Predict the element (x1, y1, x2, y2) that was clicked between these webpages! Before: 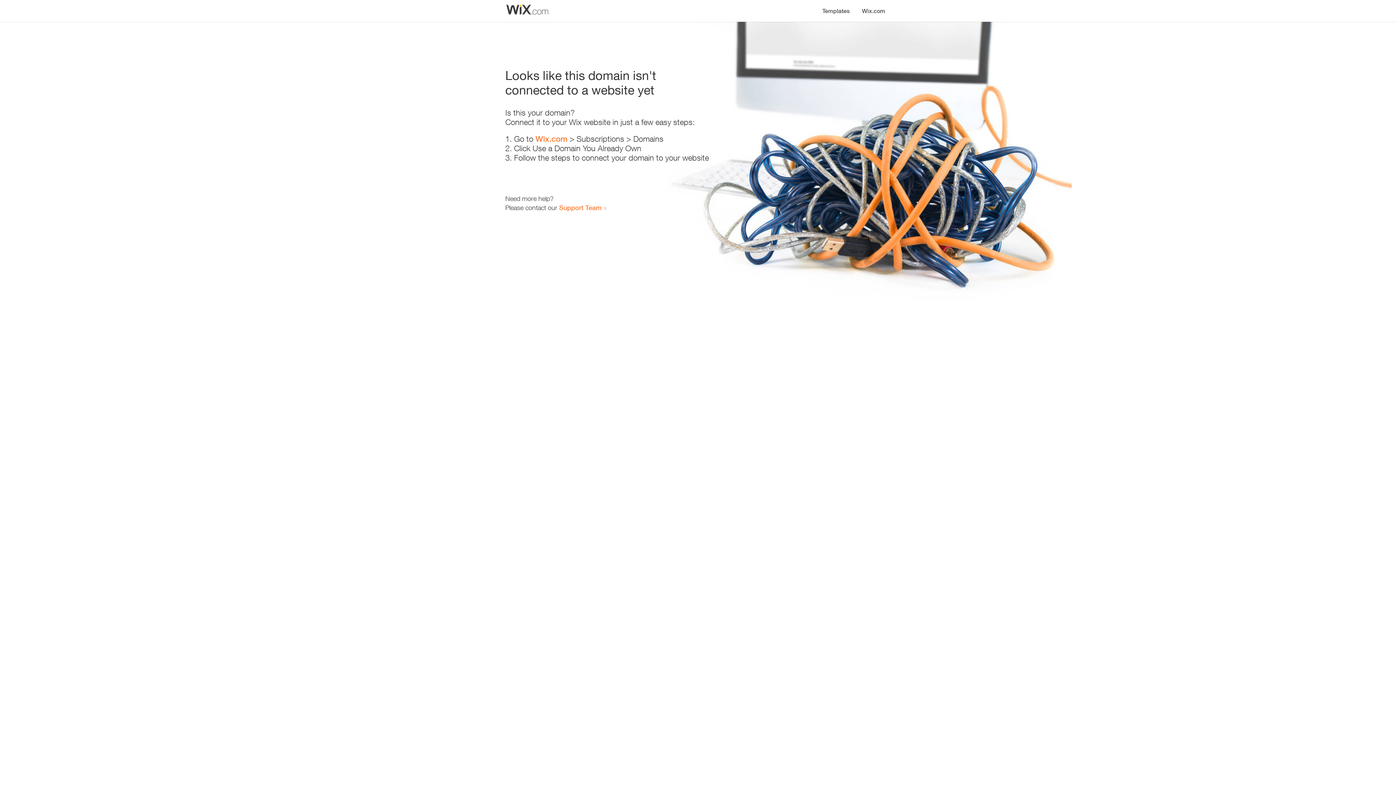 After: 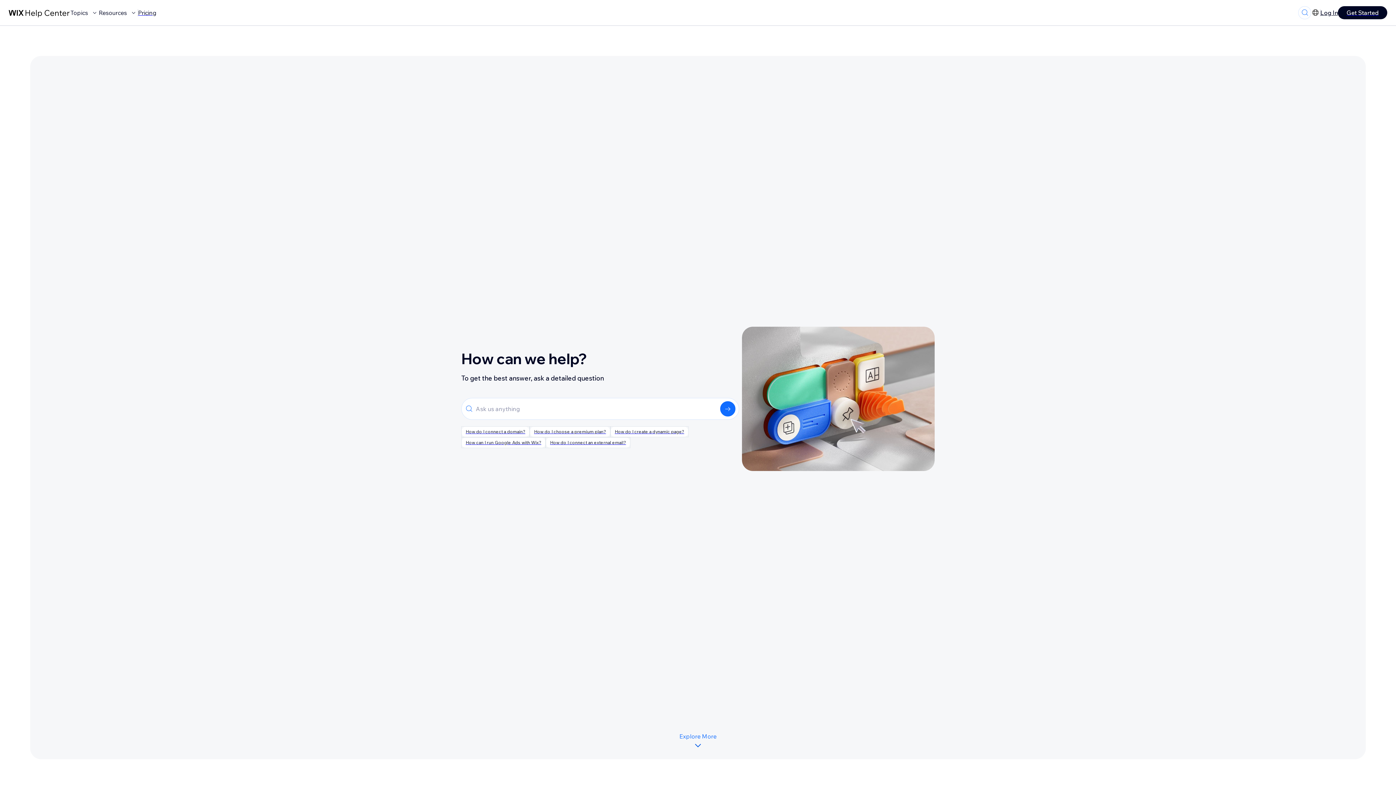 Action: label: Support Team bbox: (559, 203, 601, 211)